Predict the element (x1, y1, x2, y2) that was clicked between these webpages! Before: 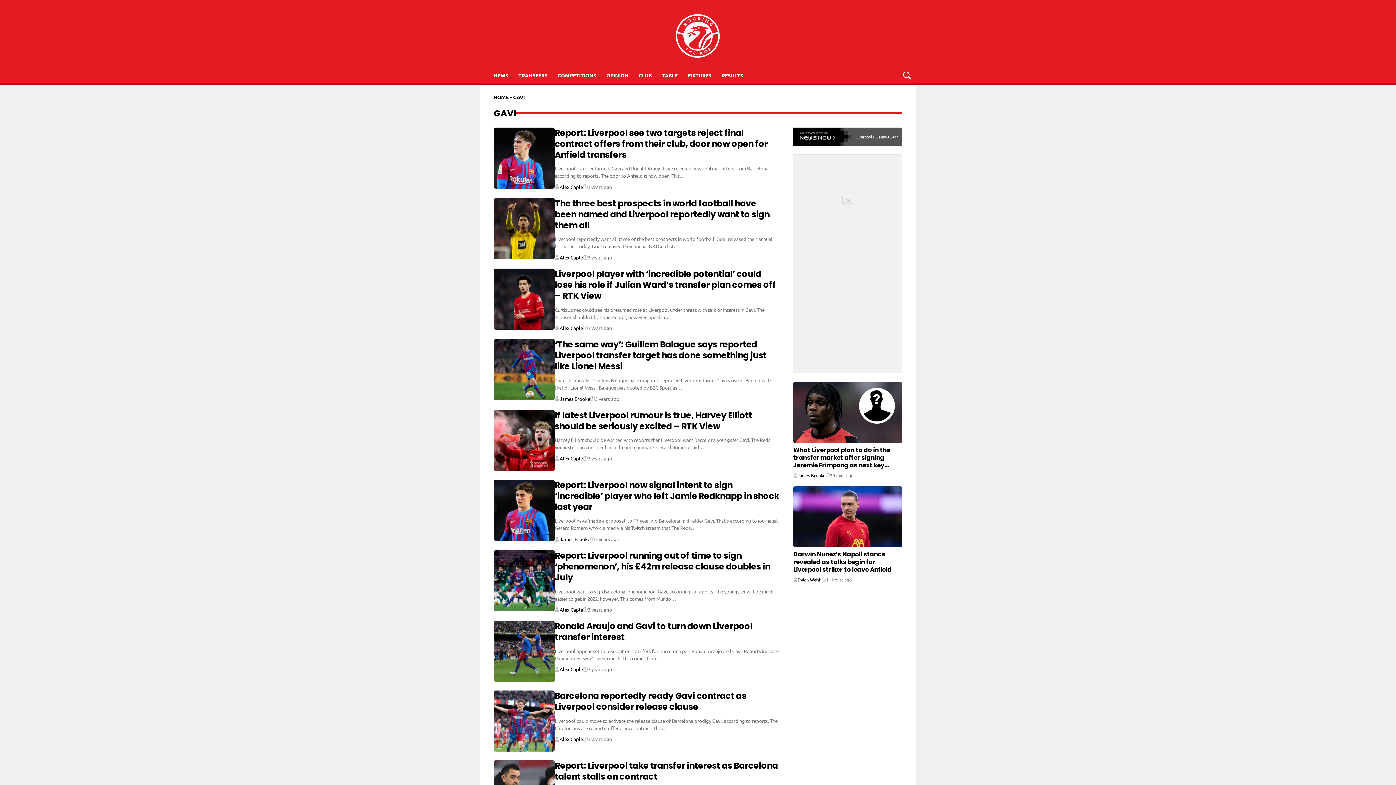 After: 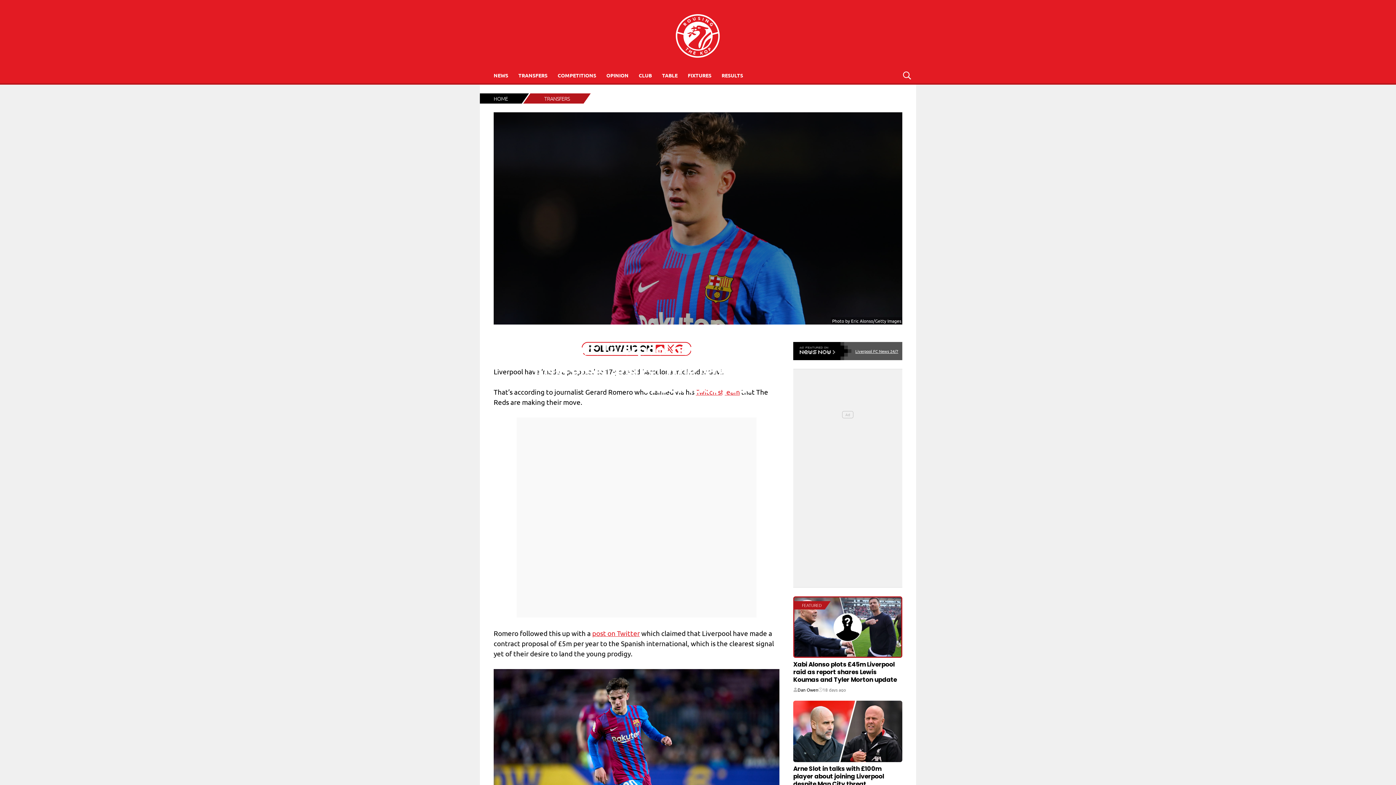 Action: label: Report: Liverpool now signal intent to sign ‘incredible’ player who left Jamie Redknapp in shock last year bbox: (554, 479, 779, 513)